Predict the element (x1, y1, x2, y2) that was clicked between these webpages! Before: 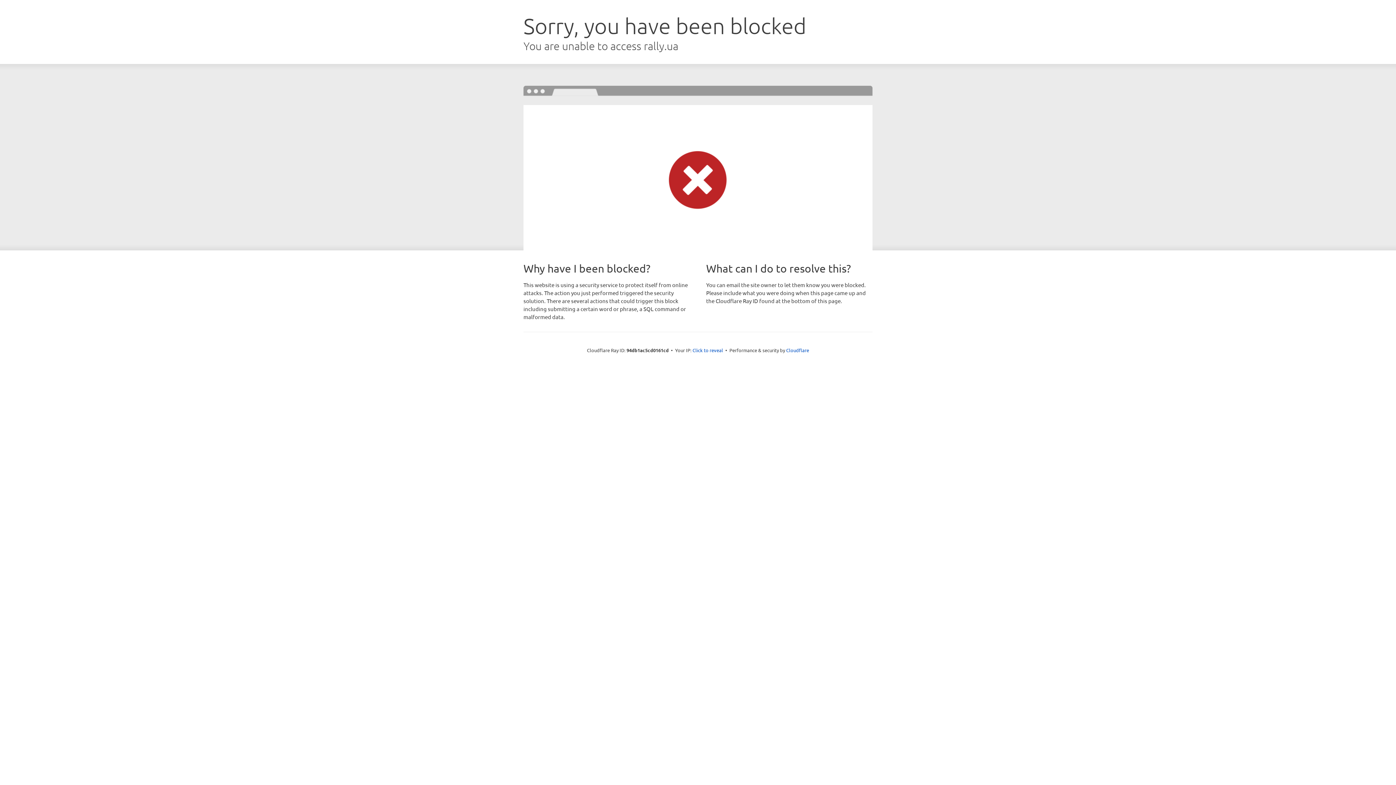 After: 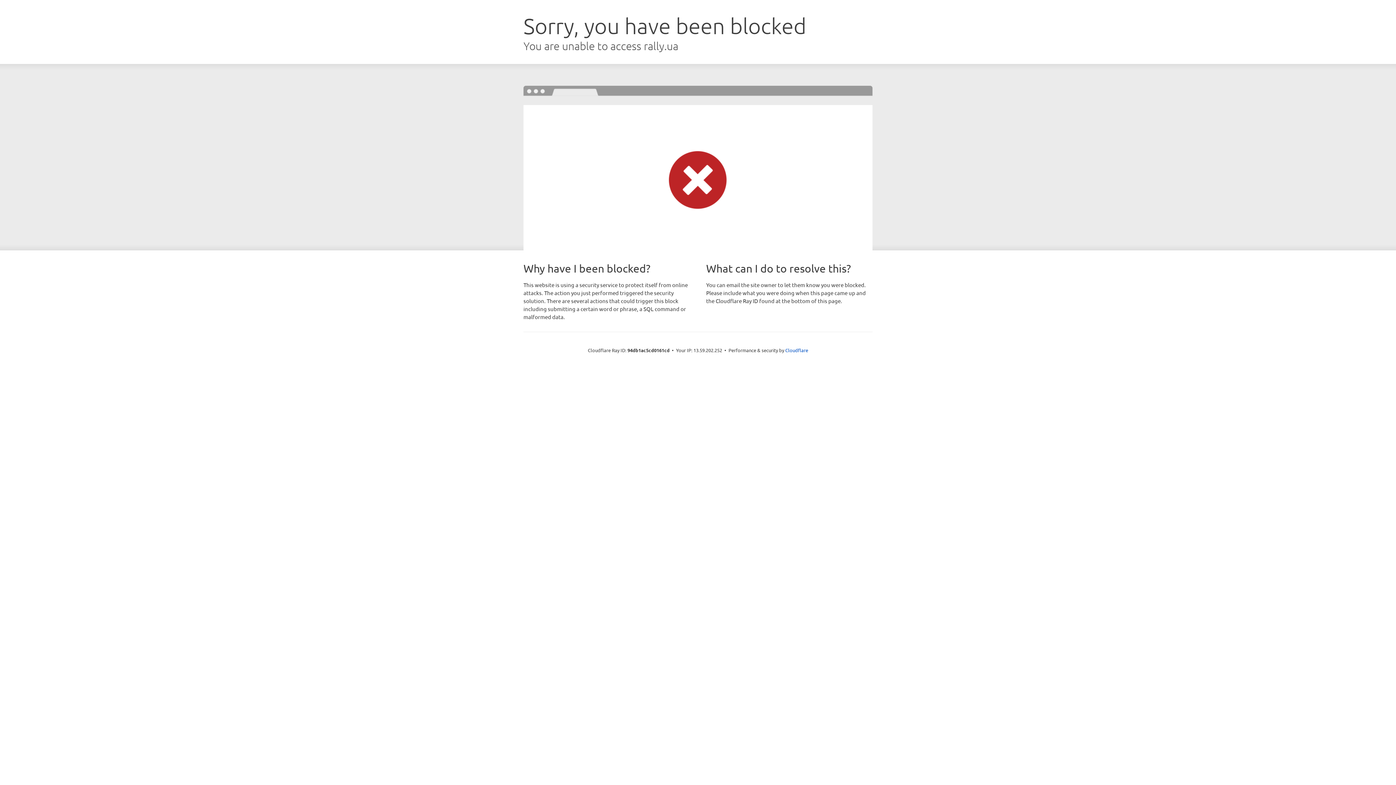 Action: label: Click to reveal bbox: (692, 346, 723, 353)